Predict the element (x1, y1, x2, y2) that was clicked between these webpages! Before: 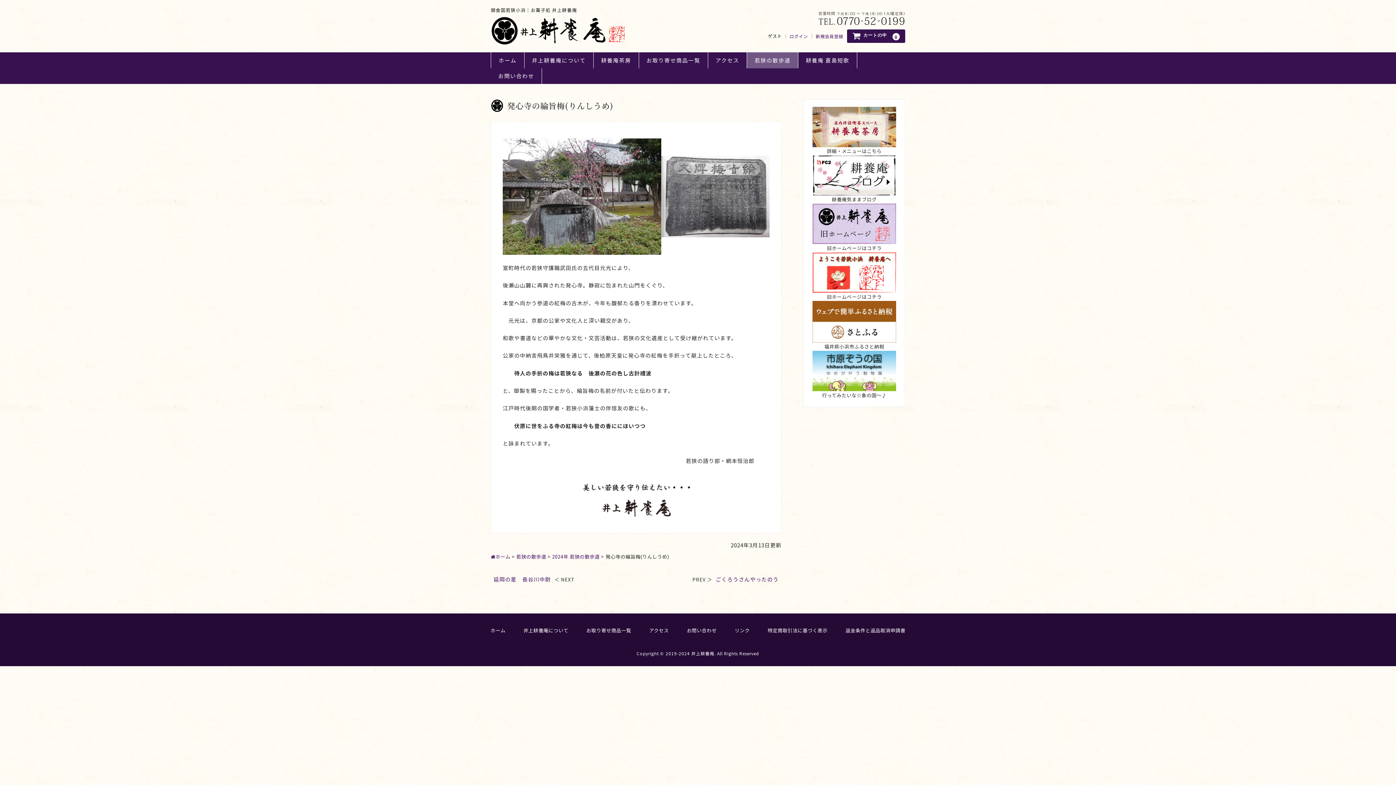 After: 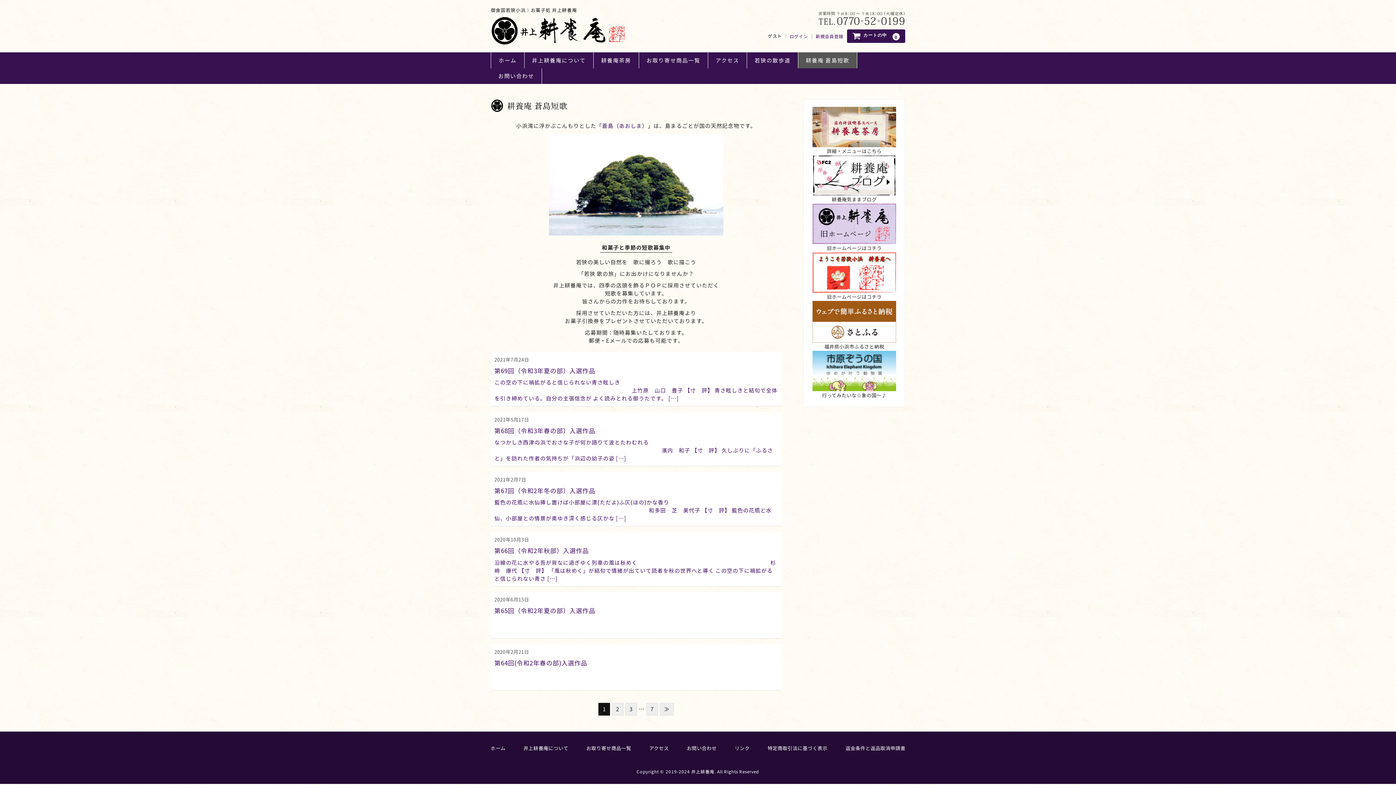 Action: label: 耕養庵 蒼島短歌 bbox: (798, 52, 857, 68)